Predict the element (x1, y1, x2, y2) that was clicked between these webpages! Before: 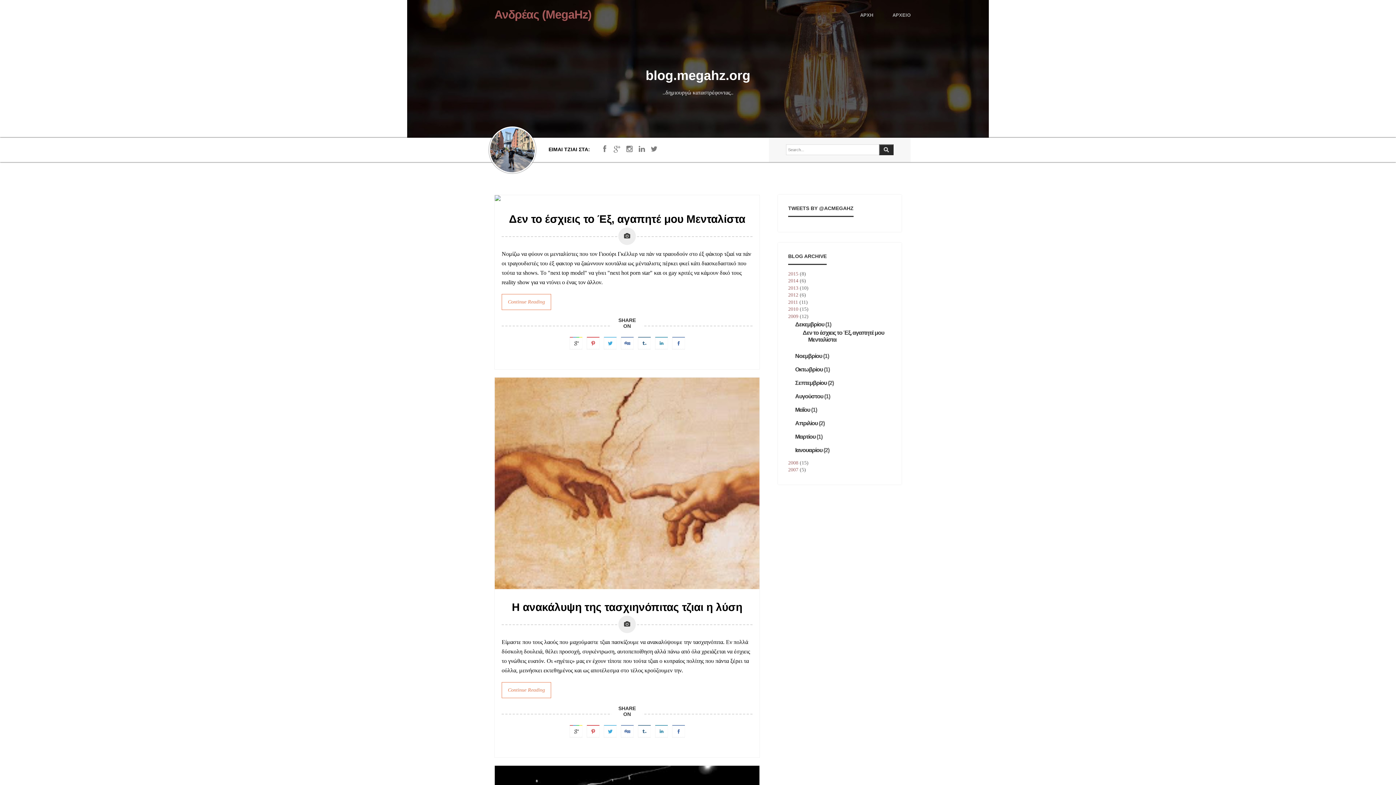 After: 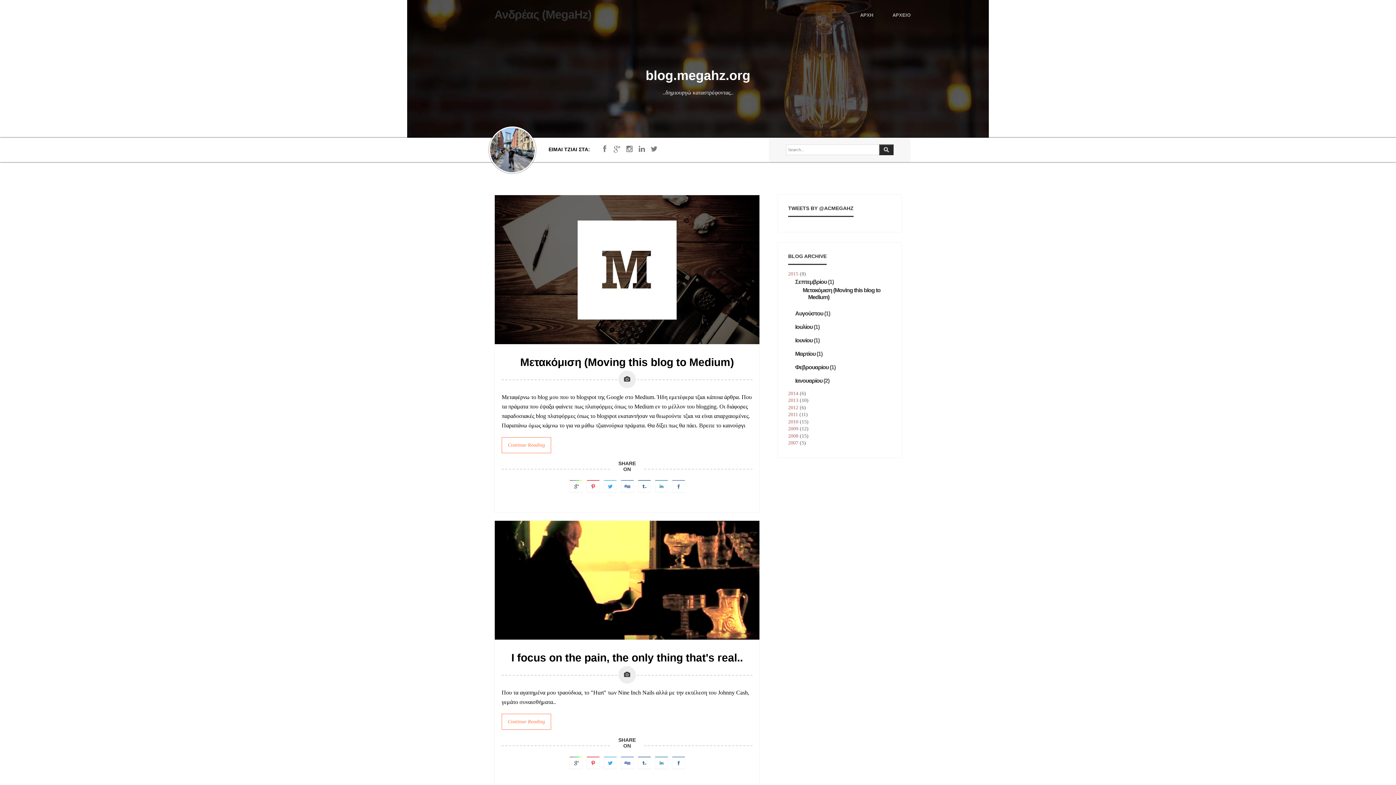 Action: bbox: (489, 126, 536, 173)